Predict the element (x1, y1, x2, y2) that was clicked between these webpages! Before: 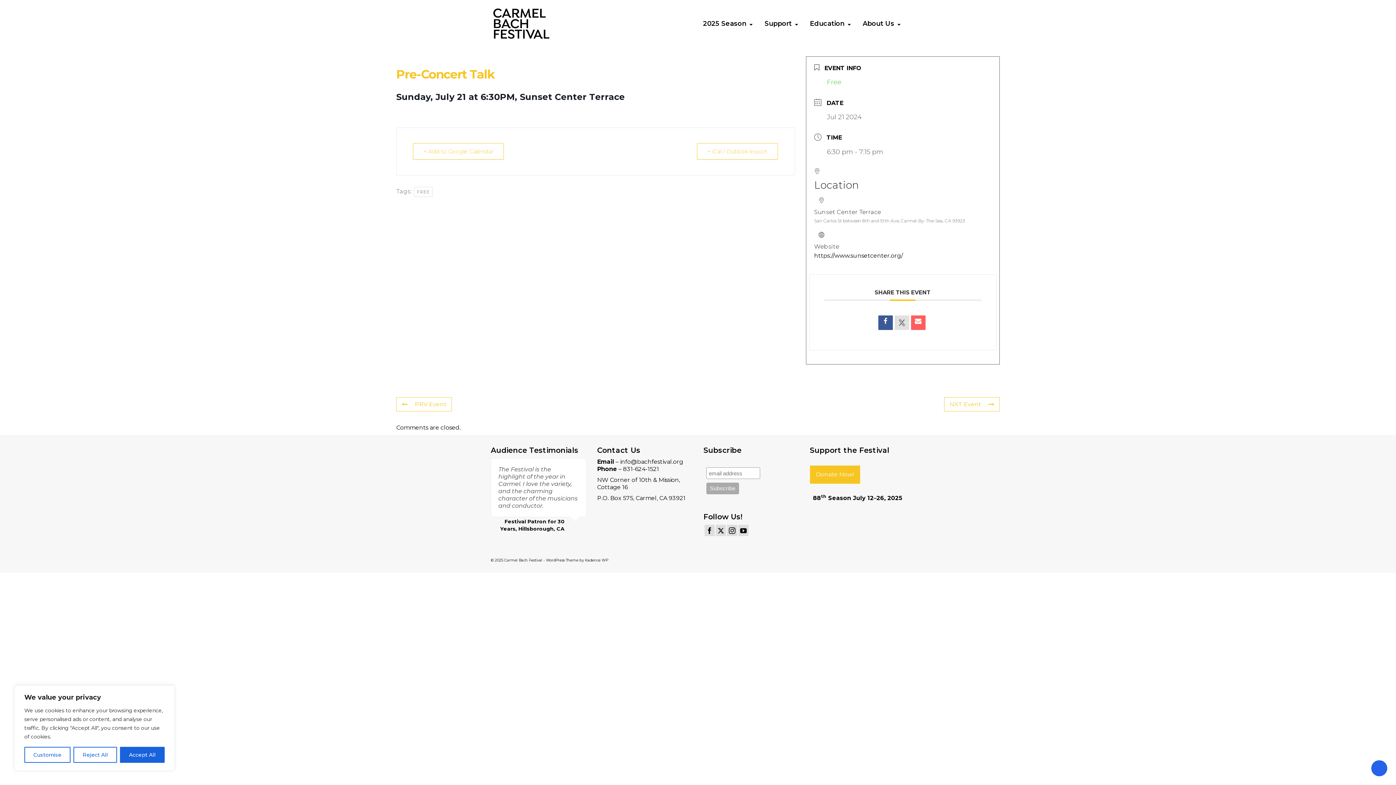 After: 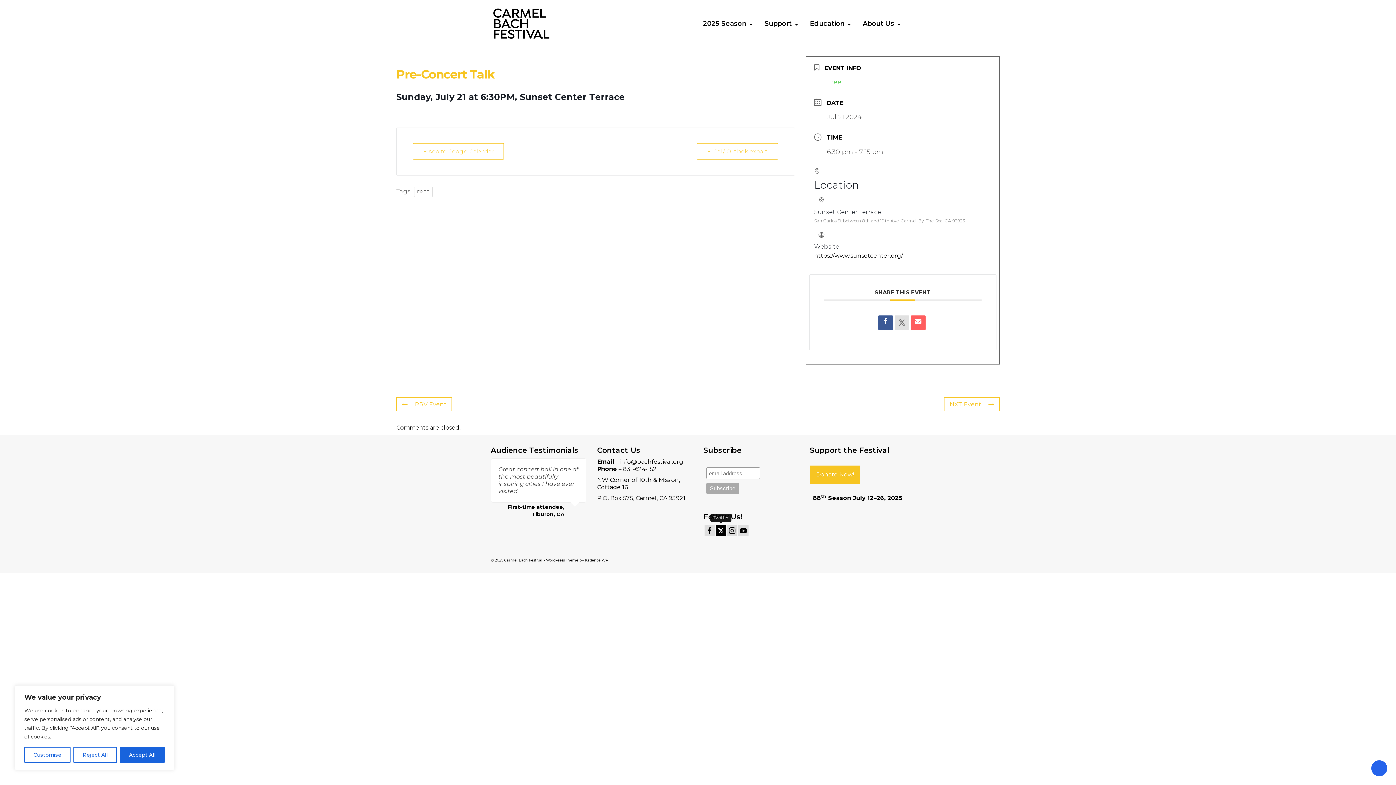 Action: label: Twitter bbox: (716, 525, 726, 536)